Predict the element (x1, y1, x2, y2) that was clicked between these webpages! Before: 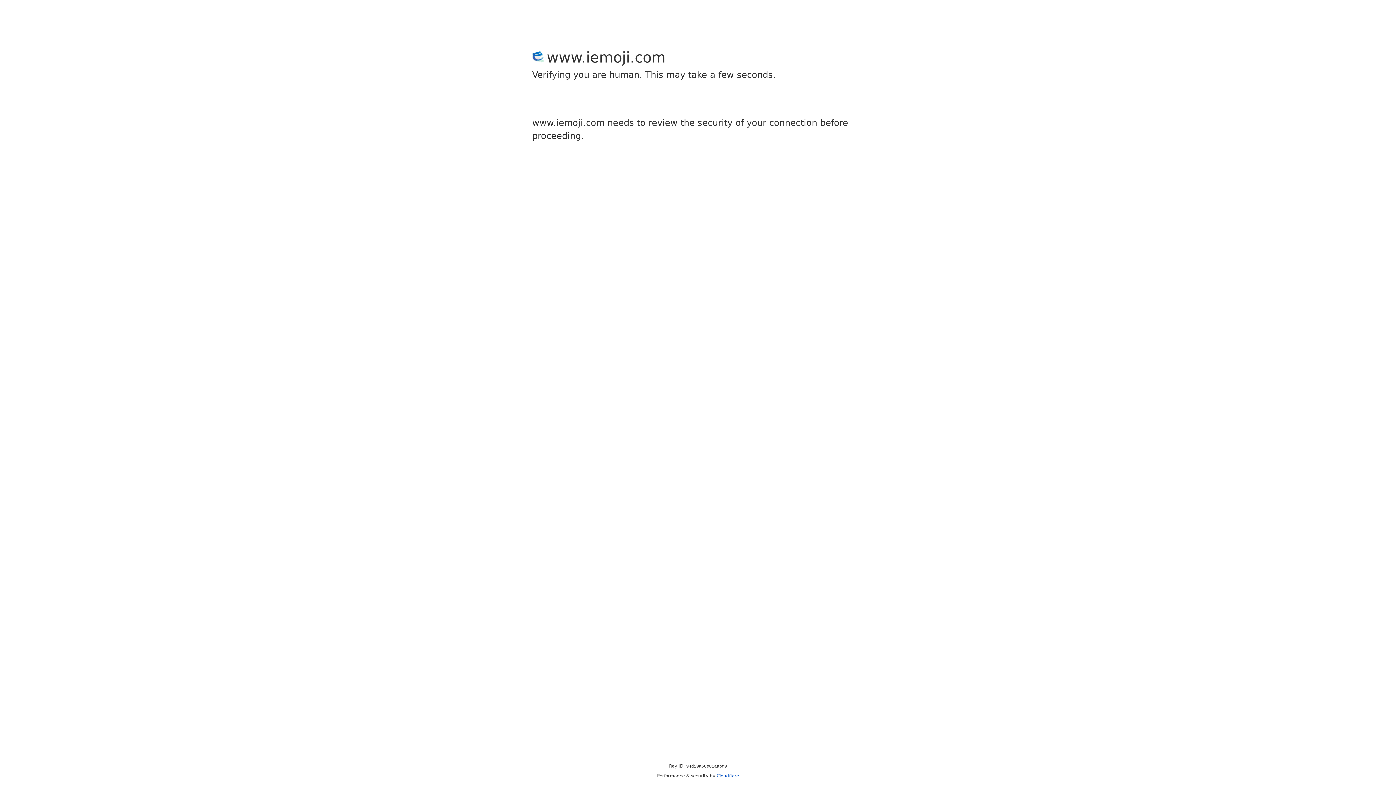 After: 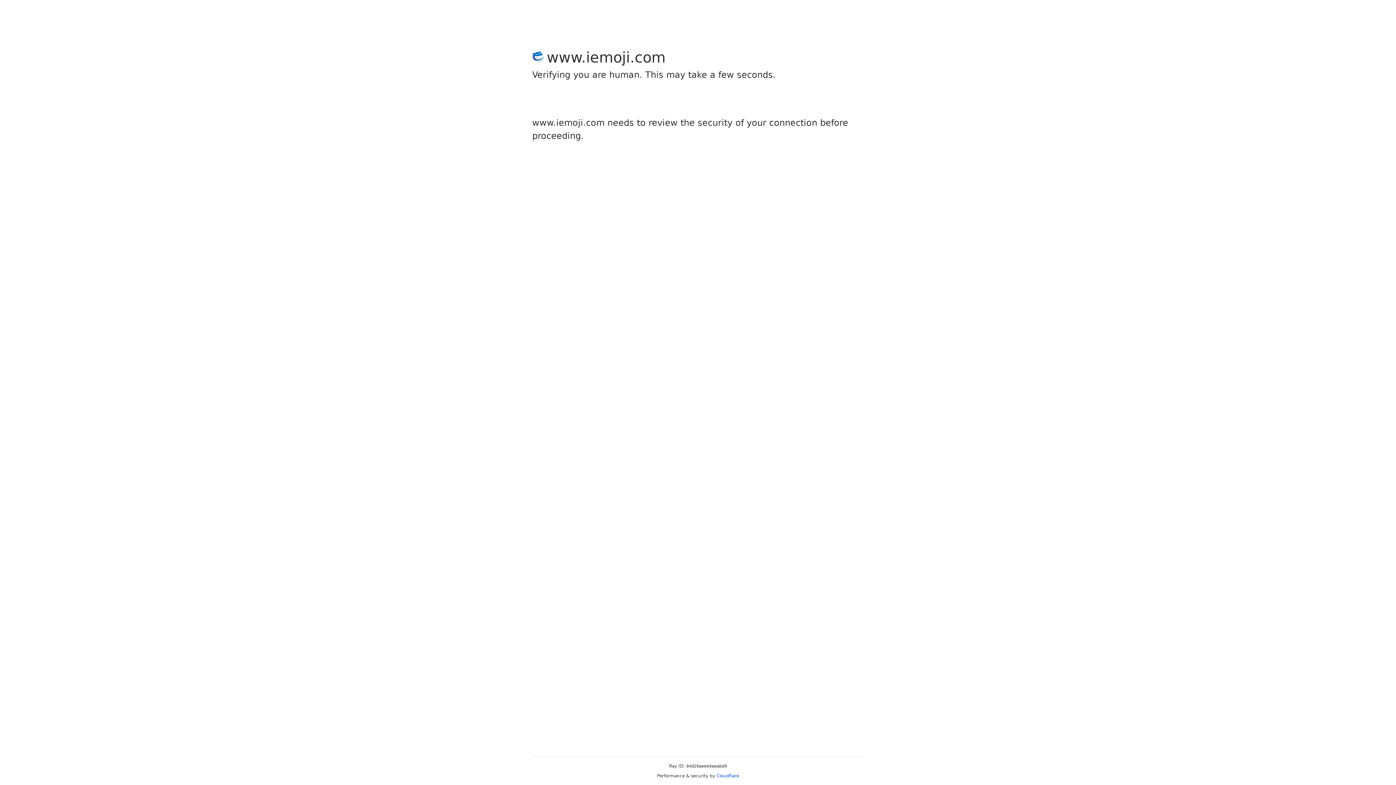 Action: bbox: (716, 773, 739, 778) label: Cloudflare